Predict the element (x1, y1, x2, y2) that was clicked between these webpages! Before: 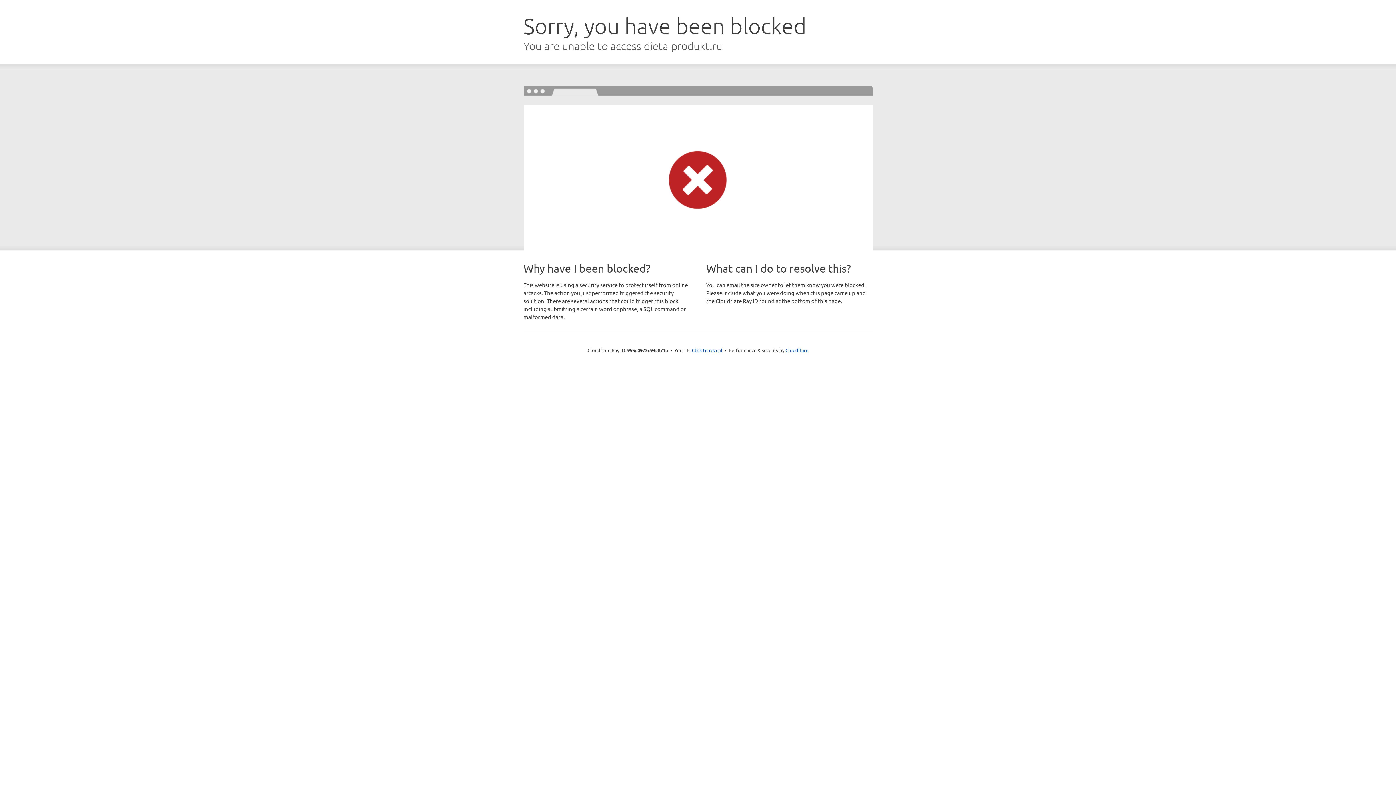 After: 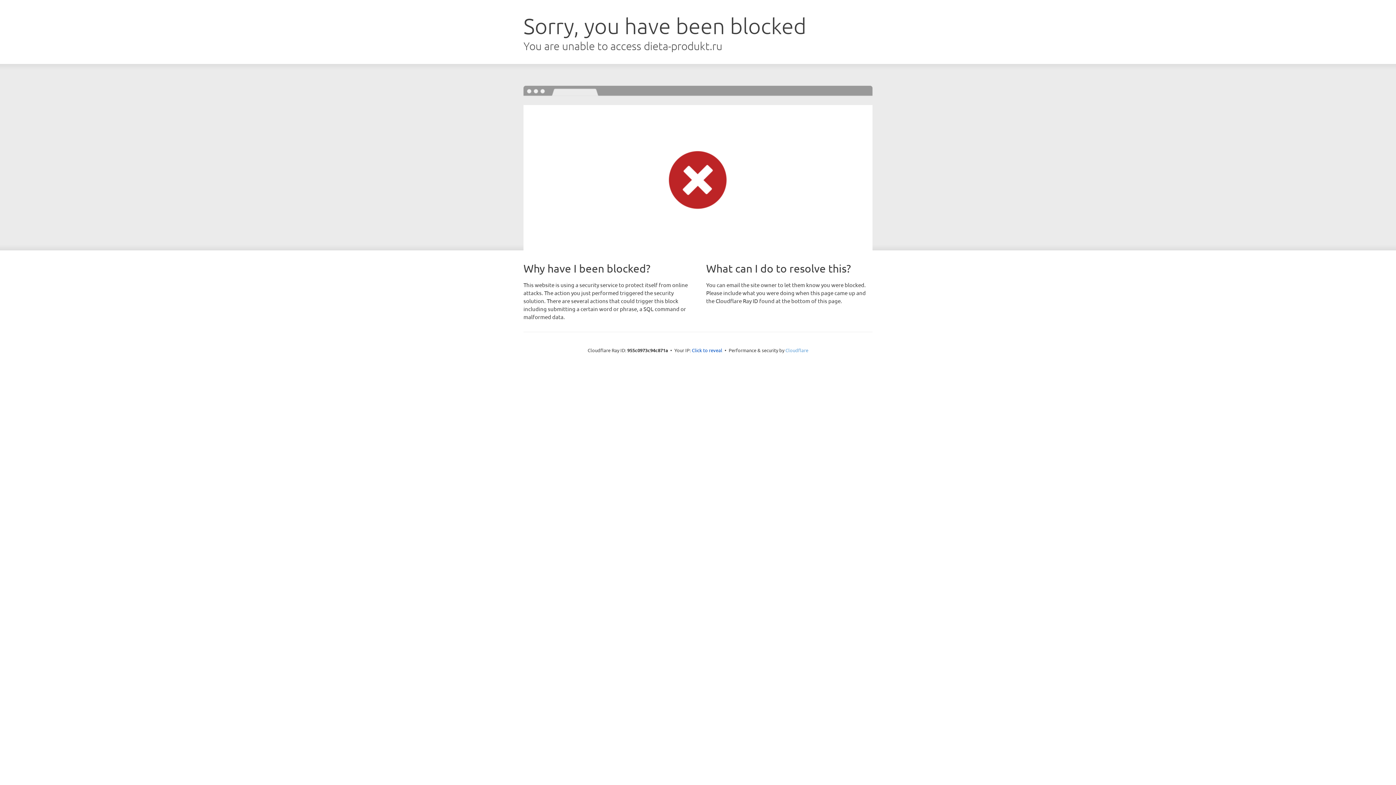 Action: label: Cloudflare bbox: (785, 347, 808, 353)